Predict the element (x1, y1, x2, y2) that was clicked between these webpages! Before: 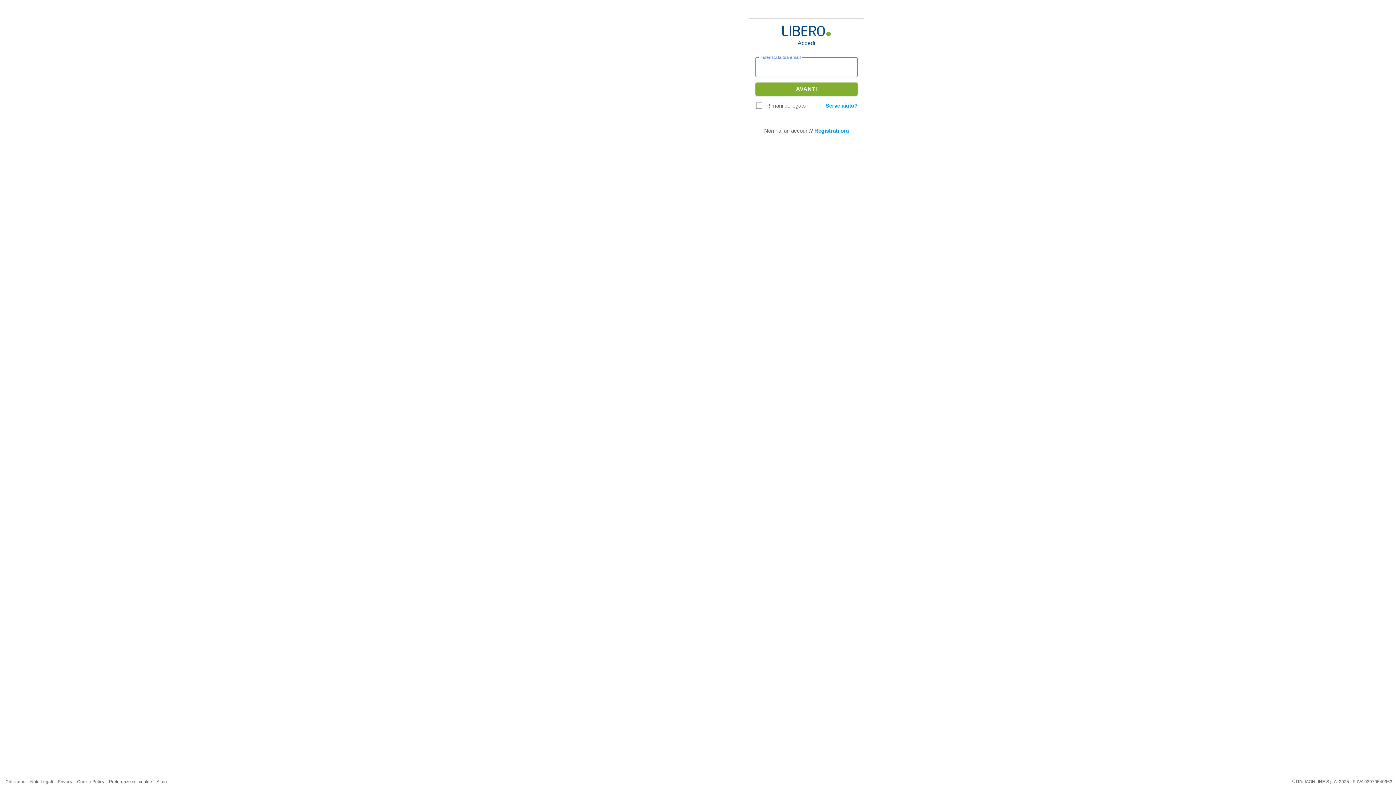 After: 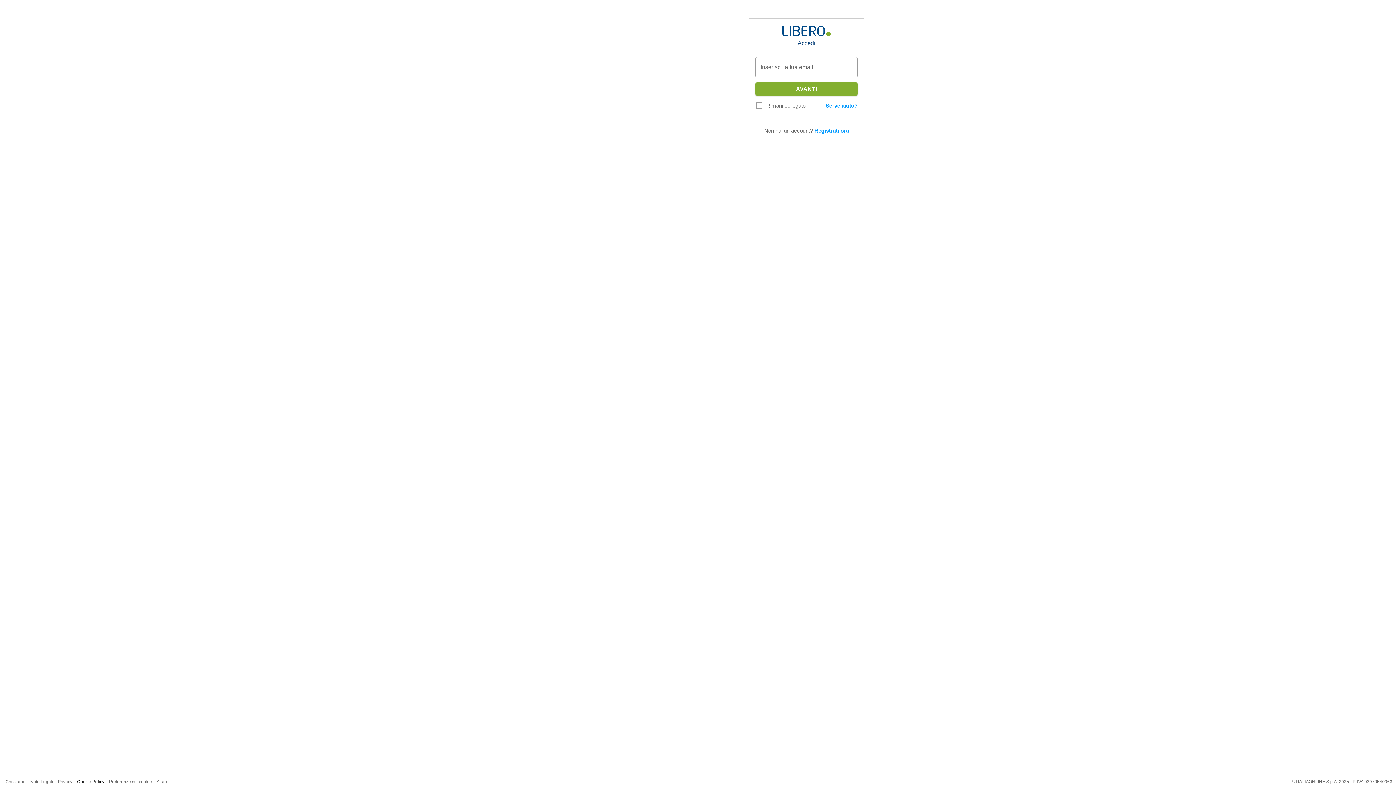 Action: label: Cookie Policy bbox: (77, 779, 104, 784)